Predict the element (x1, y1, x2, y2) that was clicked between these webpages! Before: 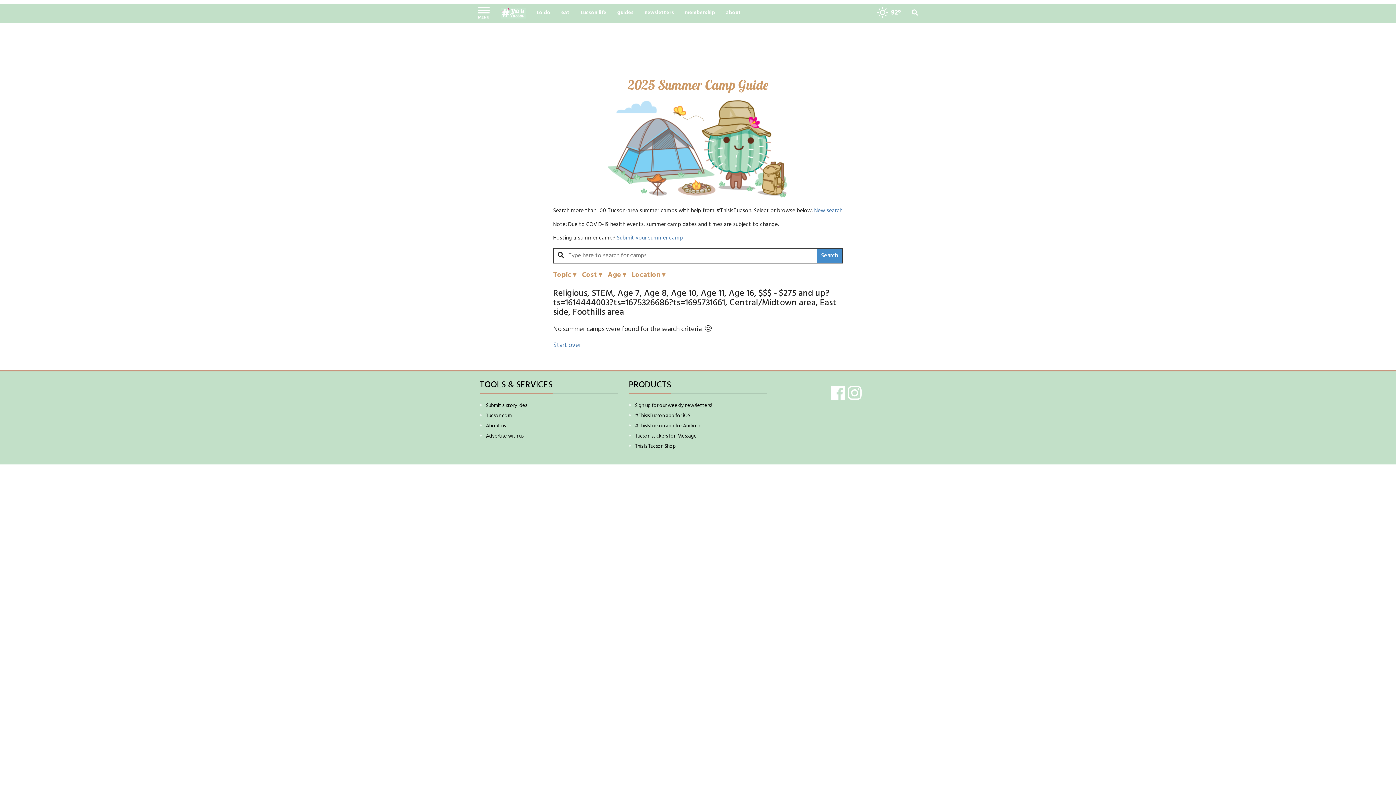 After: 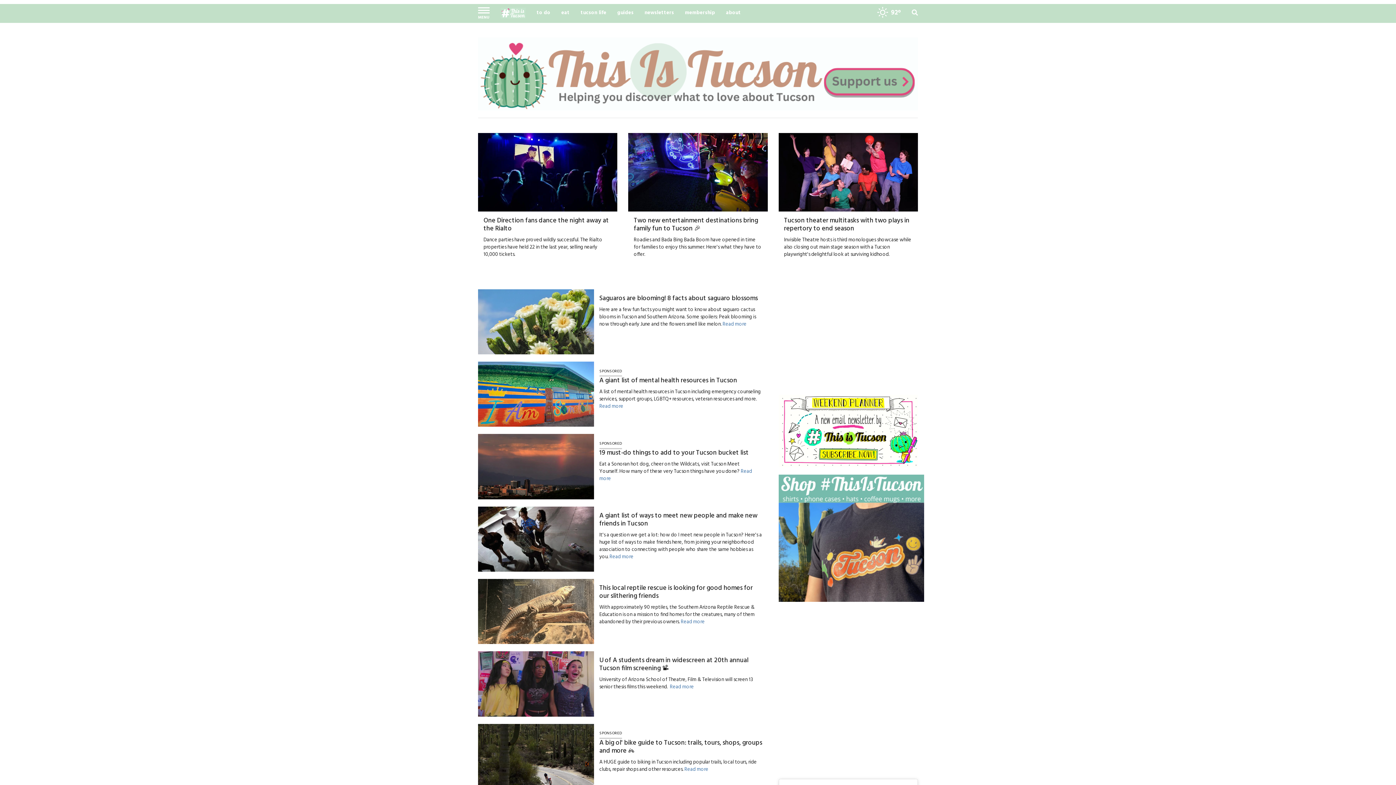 Action: label: tucson life bbox: (575, 4, 611, 22)